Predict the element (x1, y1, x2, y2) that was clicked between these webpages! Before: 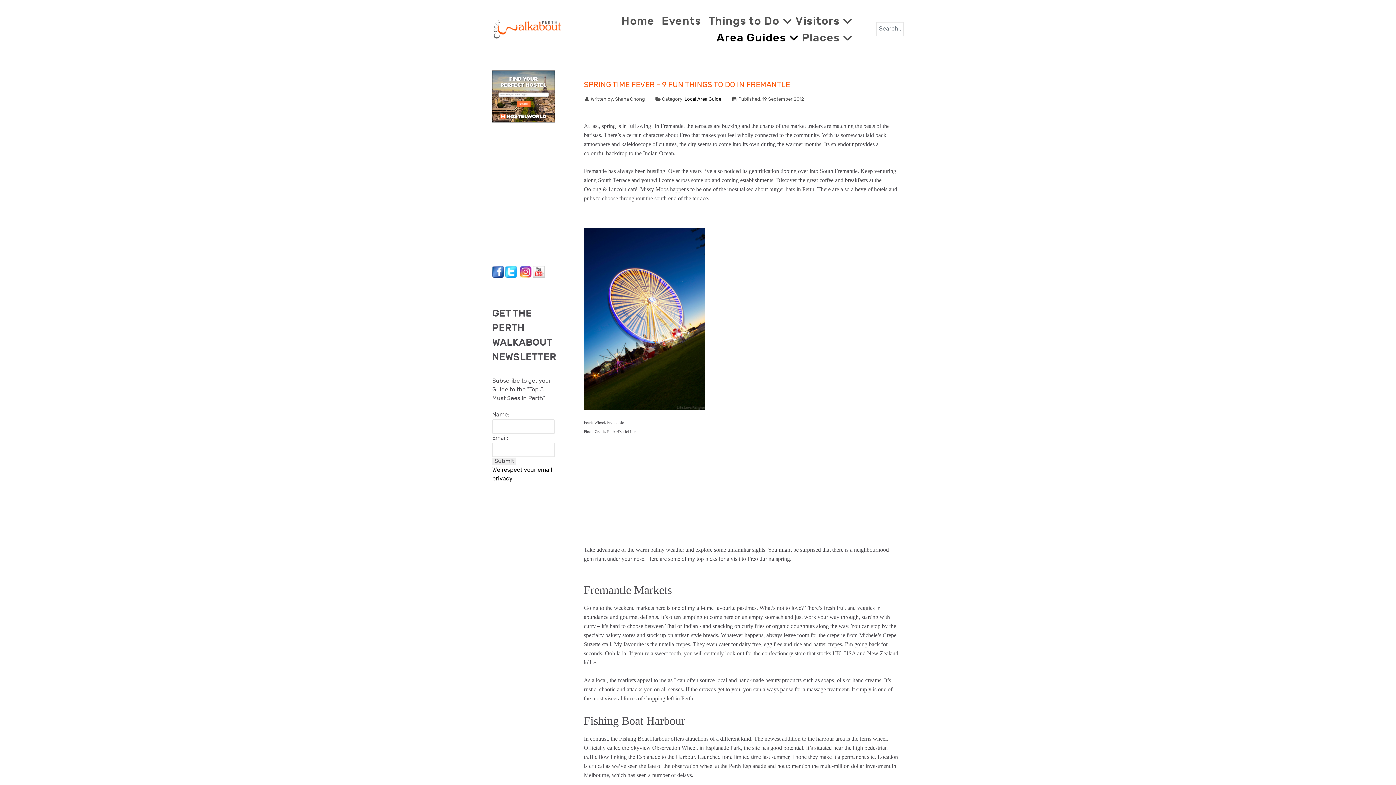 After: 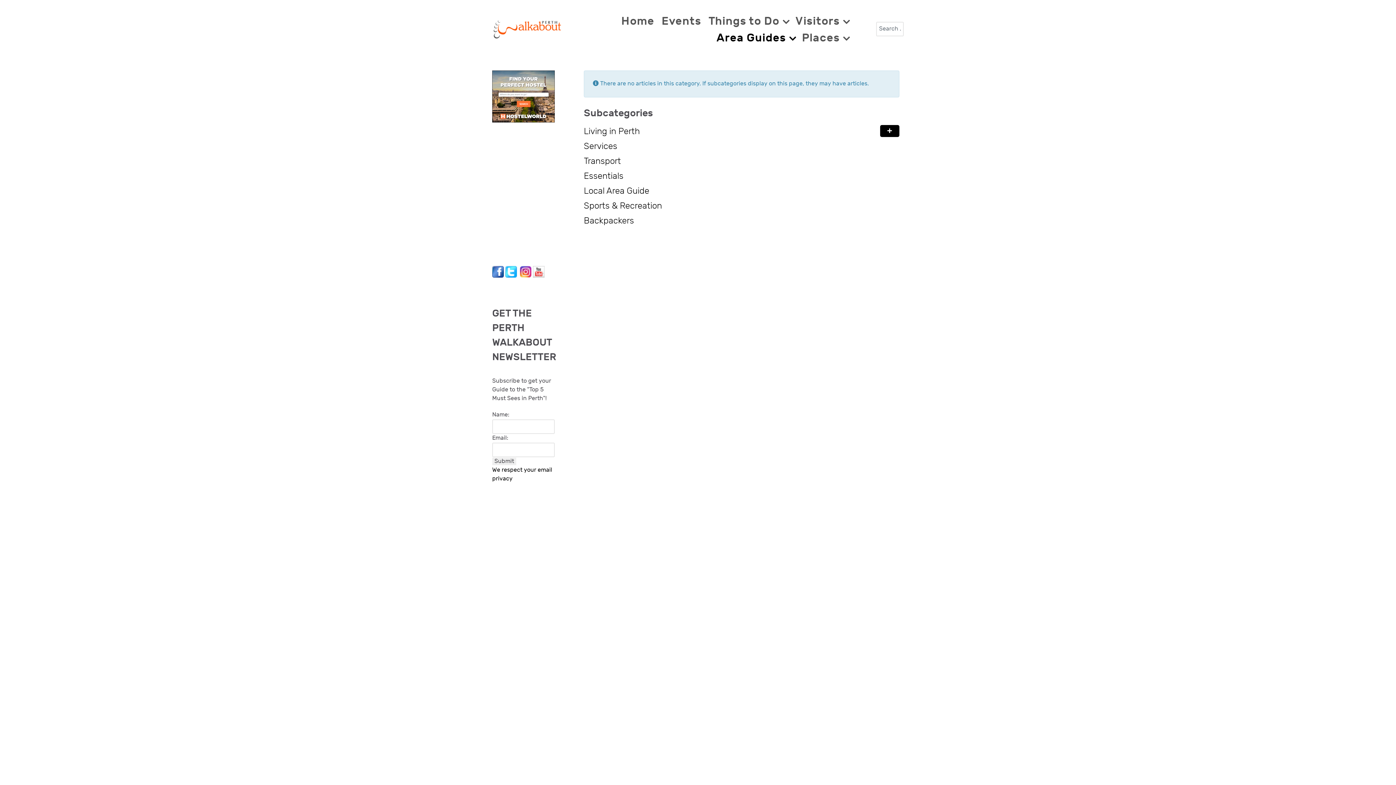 Action: bbox: (713, 29, 797, 45) label: Area Guides 